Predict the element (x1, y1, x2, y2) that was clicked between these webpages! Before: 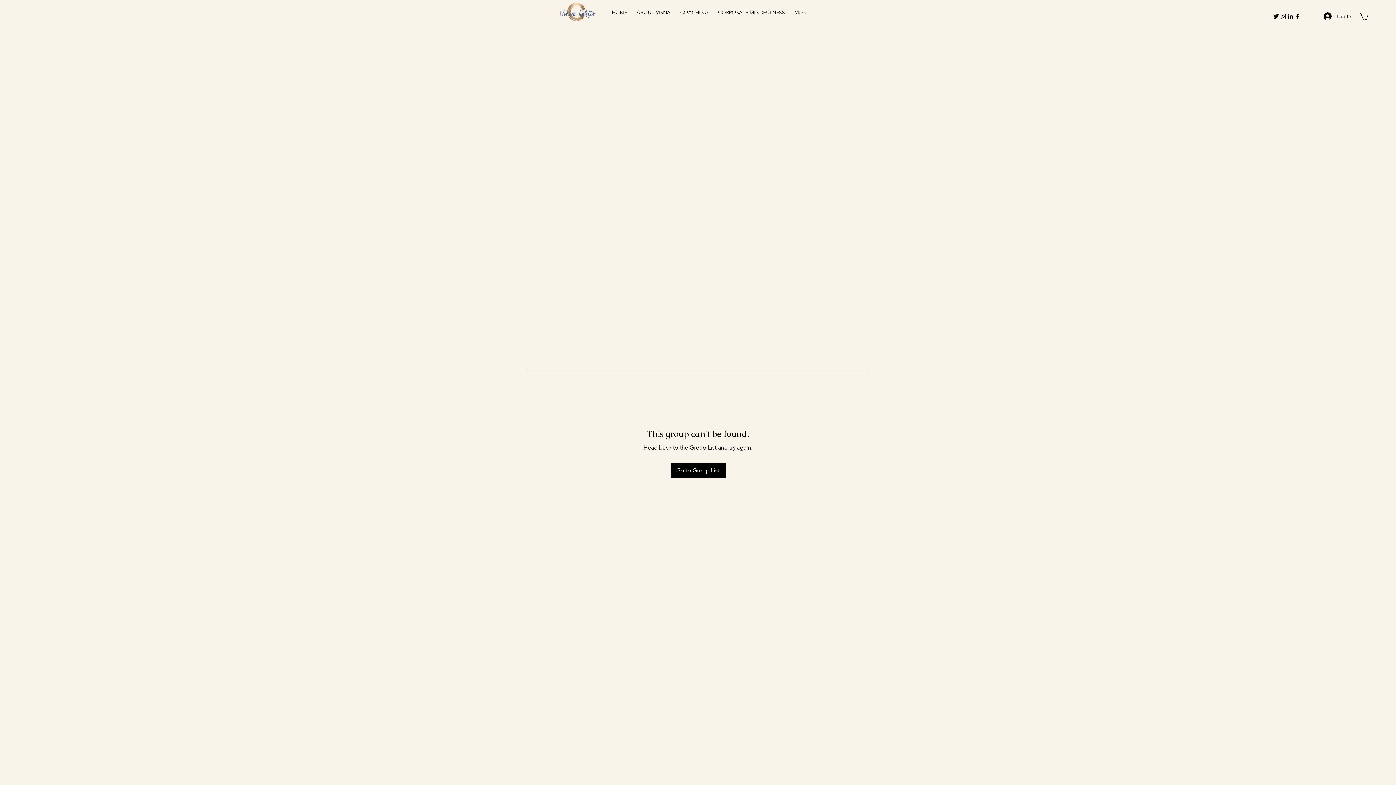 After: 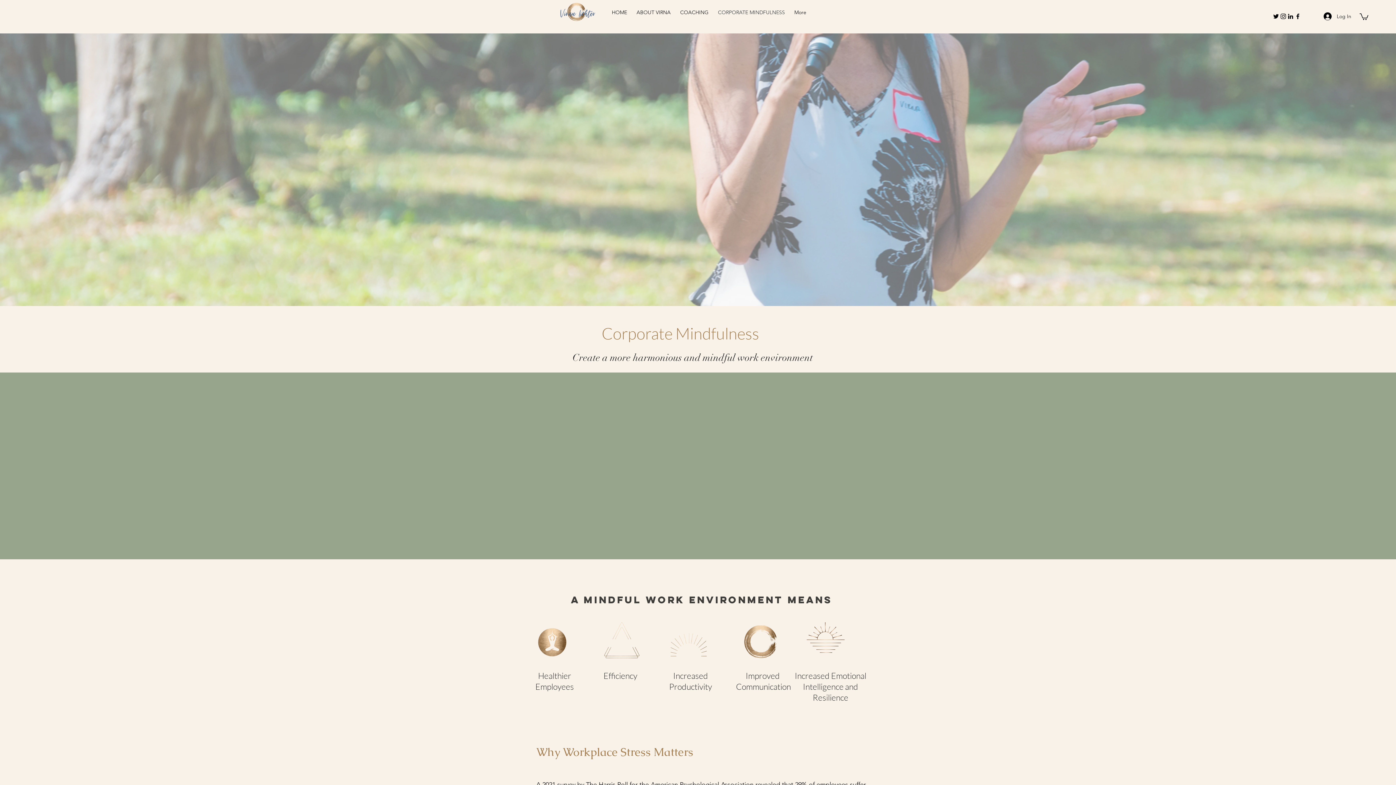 Action: bbox: (713, 6, 789, 18) label: CORPORATE MINDFULNESS